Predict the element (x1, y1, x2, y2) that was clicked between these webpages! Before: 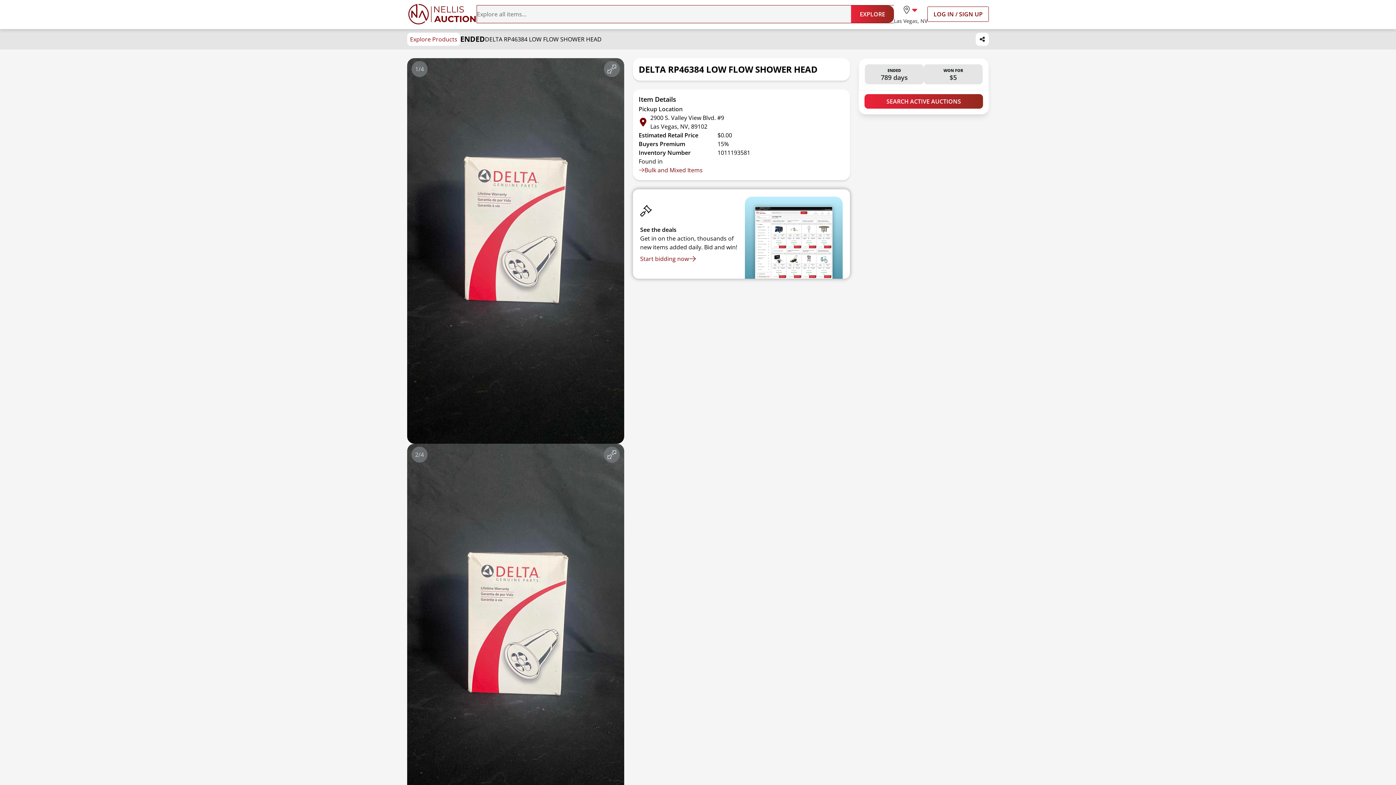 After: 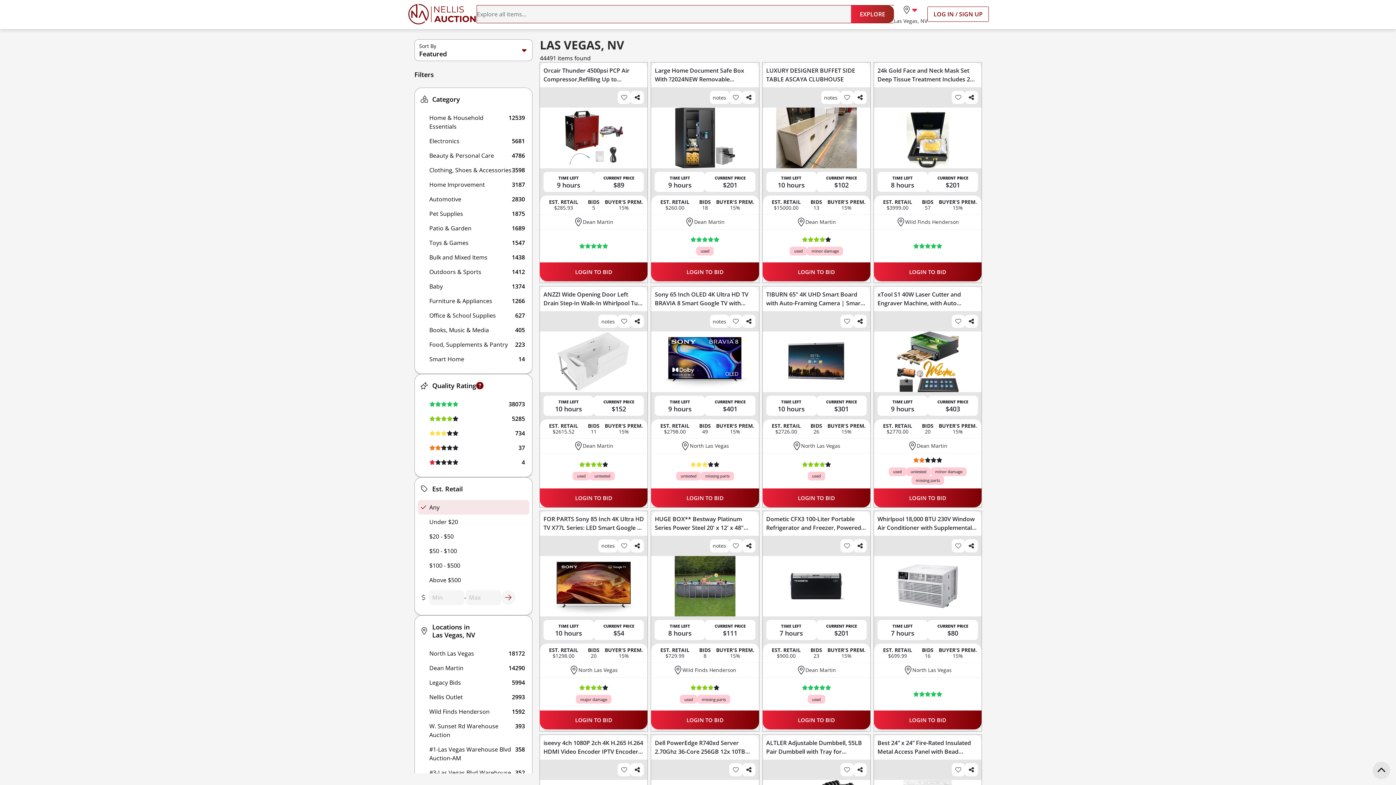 Action: bbox: (640, 254, 696, 263) label: Start bidding now